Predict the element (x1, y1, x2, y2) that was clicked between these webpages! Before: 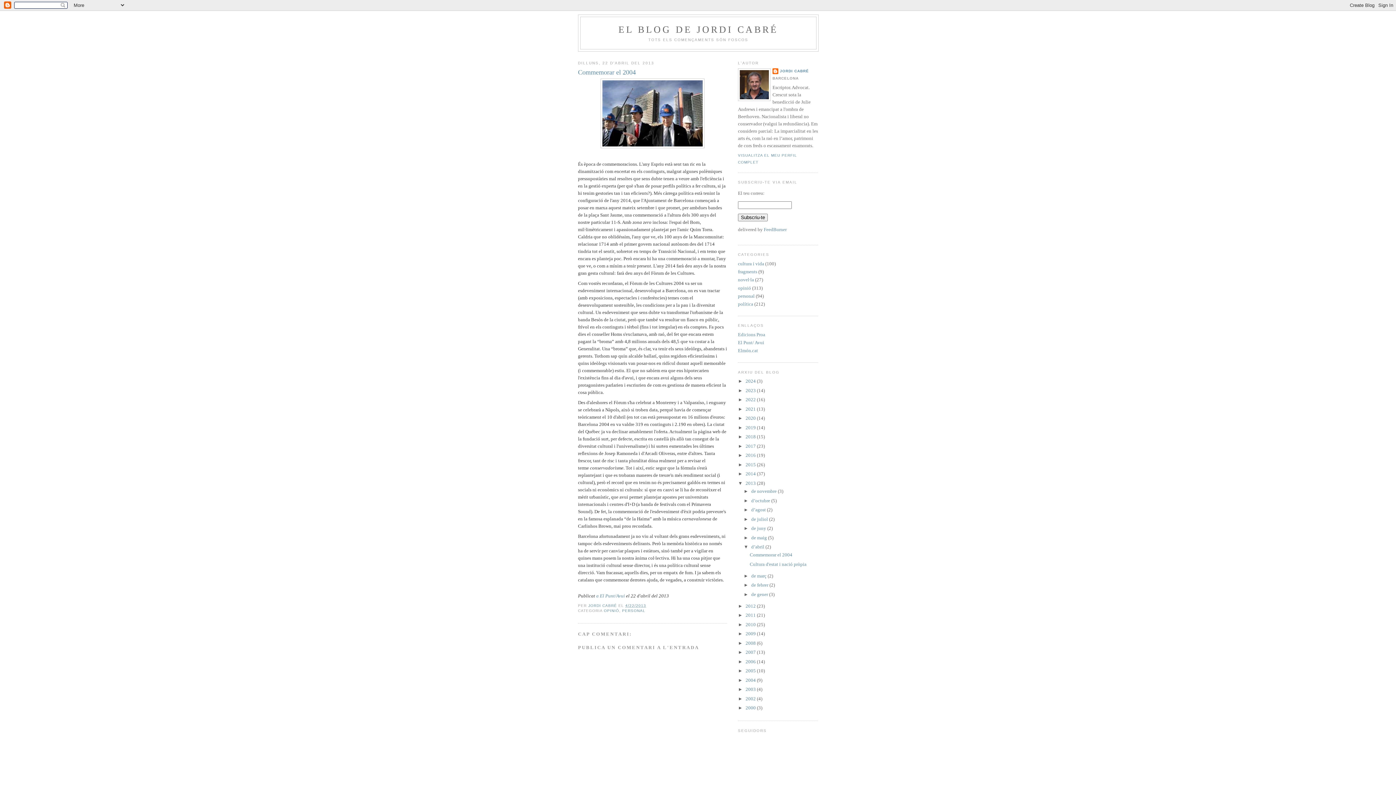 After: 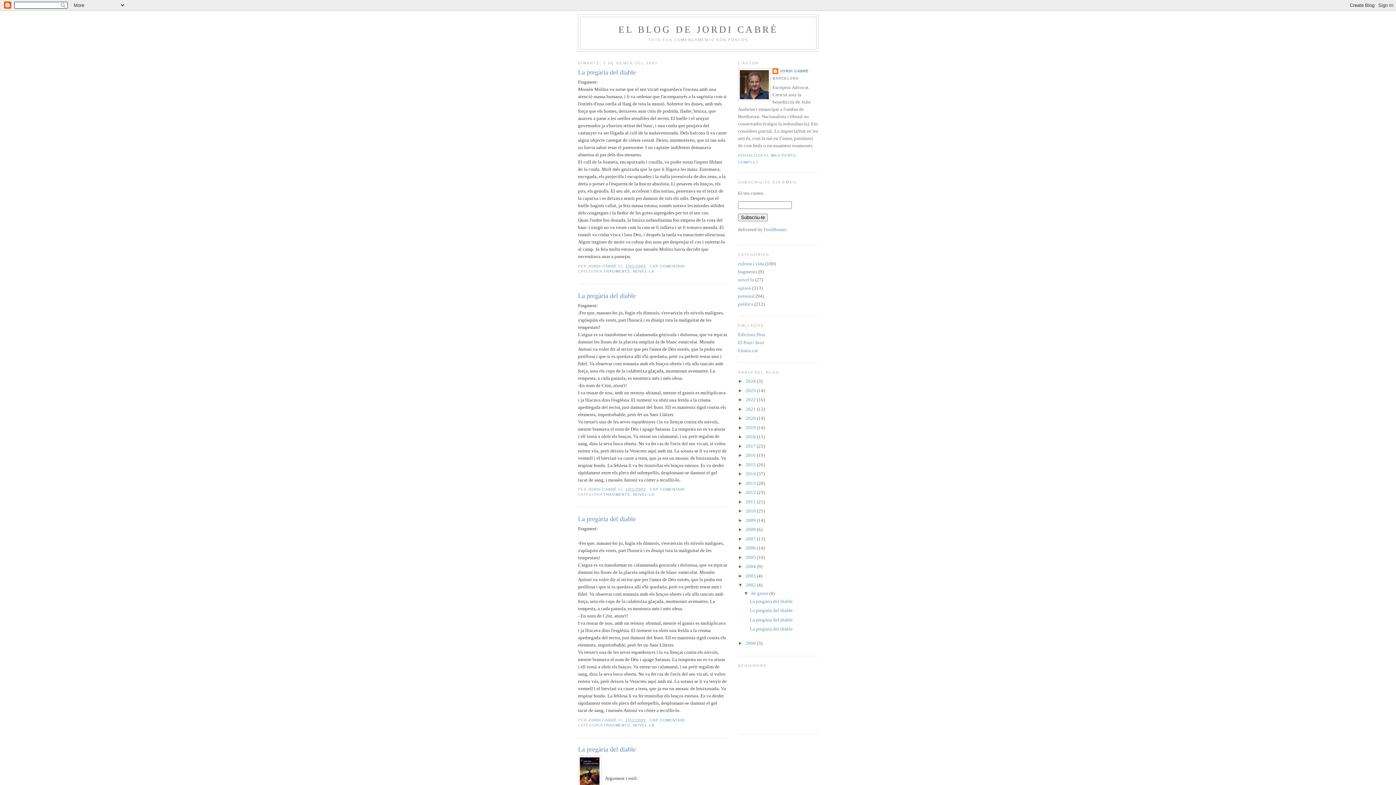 Action: label: 2002  bbox: (745, 696, 757, 701)